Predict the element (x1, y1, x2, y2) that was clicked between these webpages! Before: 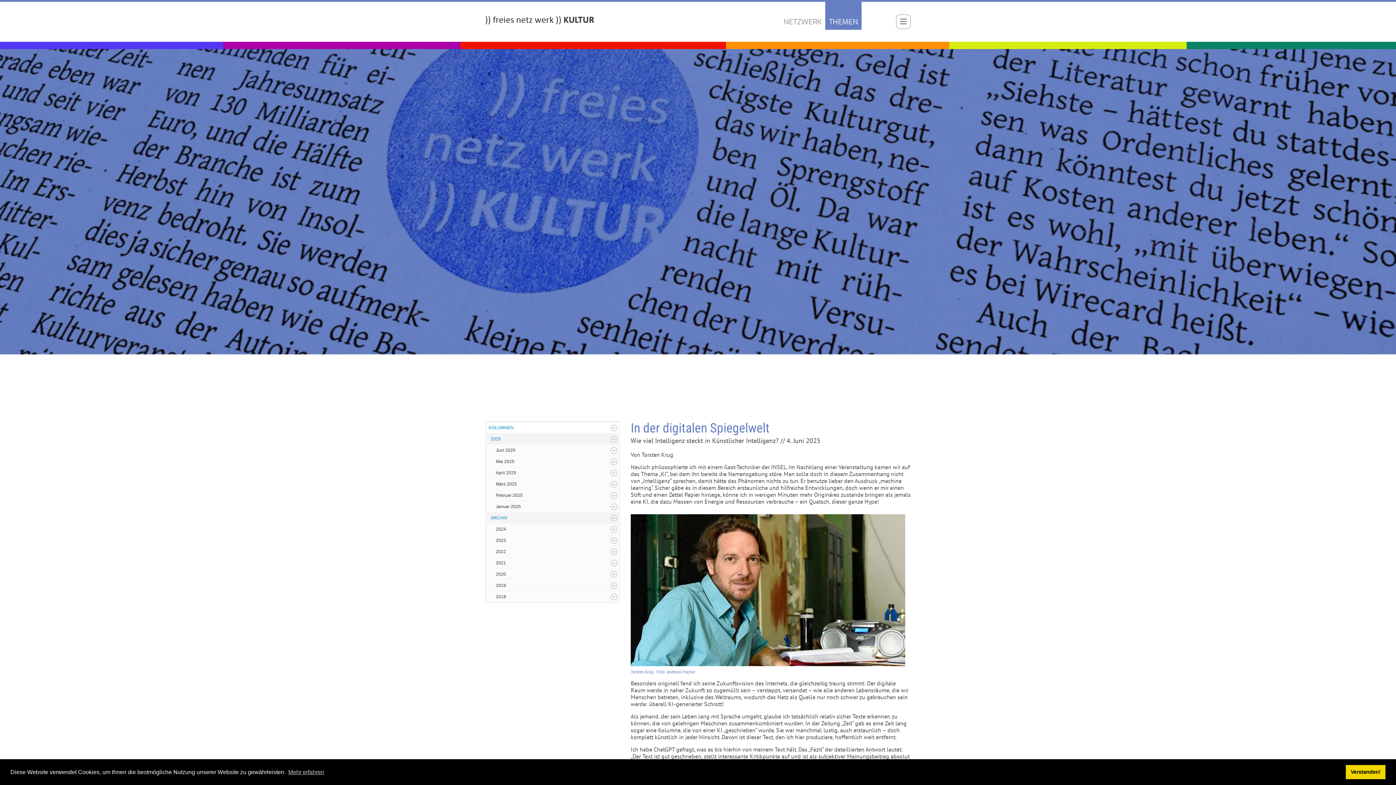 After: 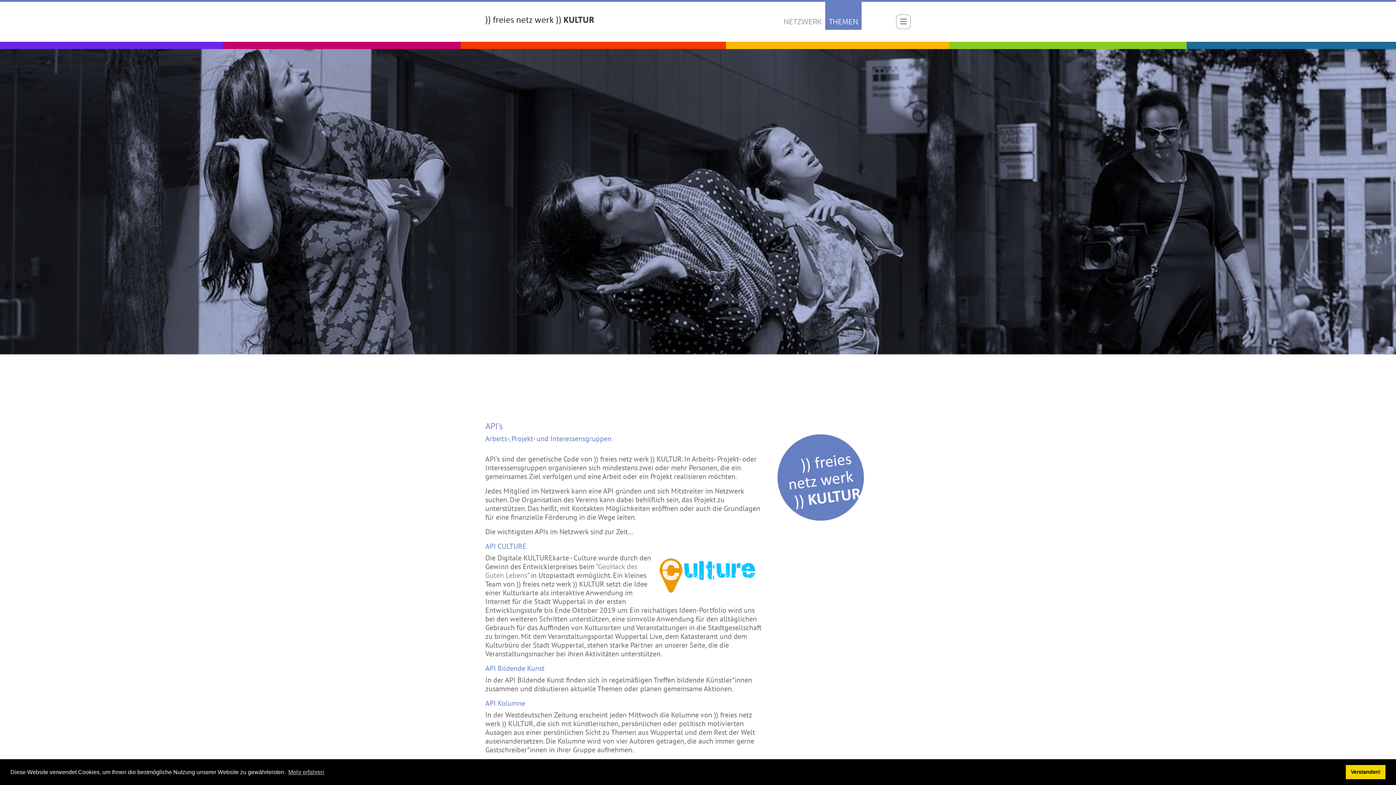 Action: label: THEMEN bbox: (829, 18, 858, 25)